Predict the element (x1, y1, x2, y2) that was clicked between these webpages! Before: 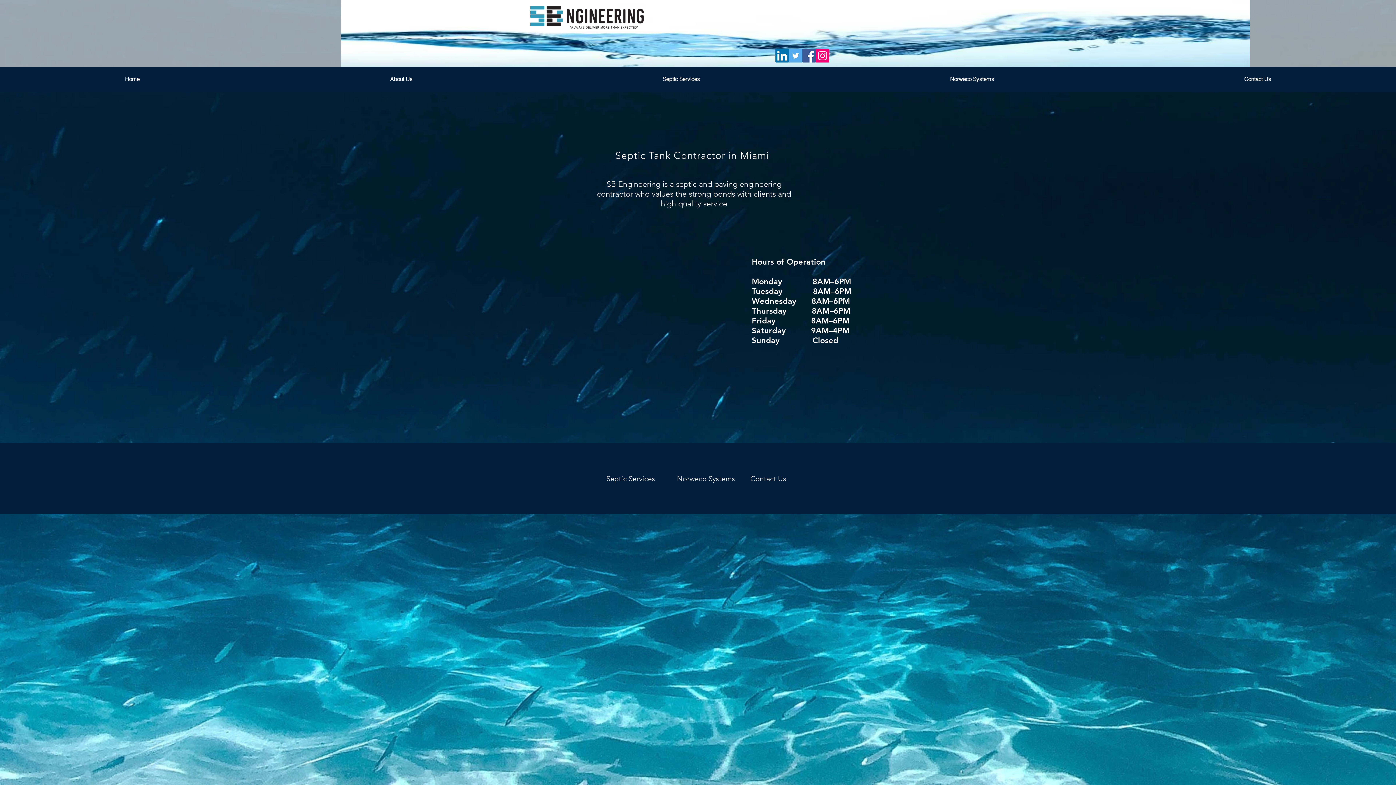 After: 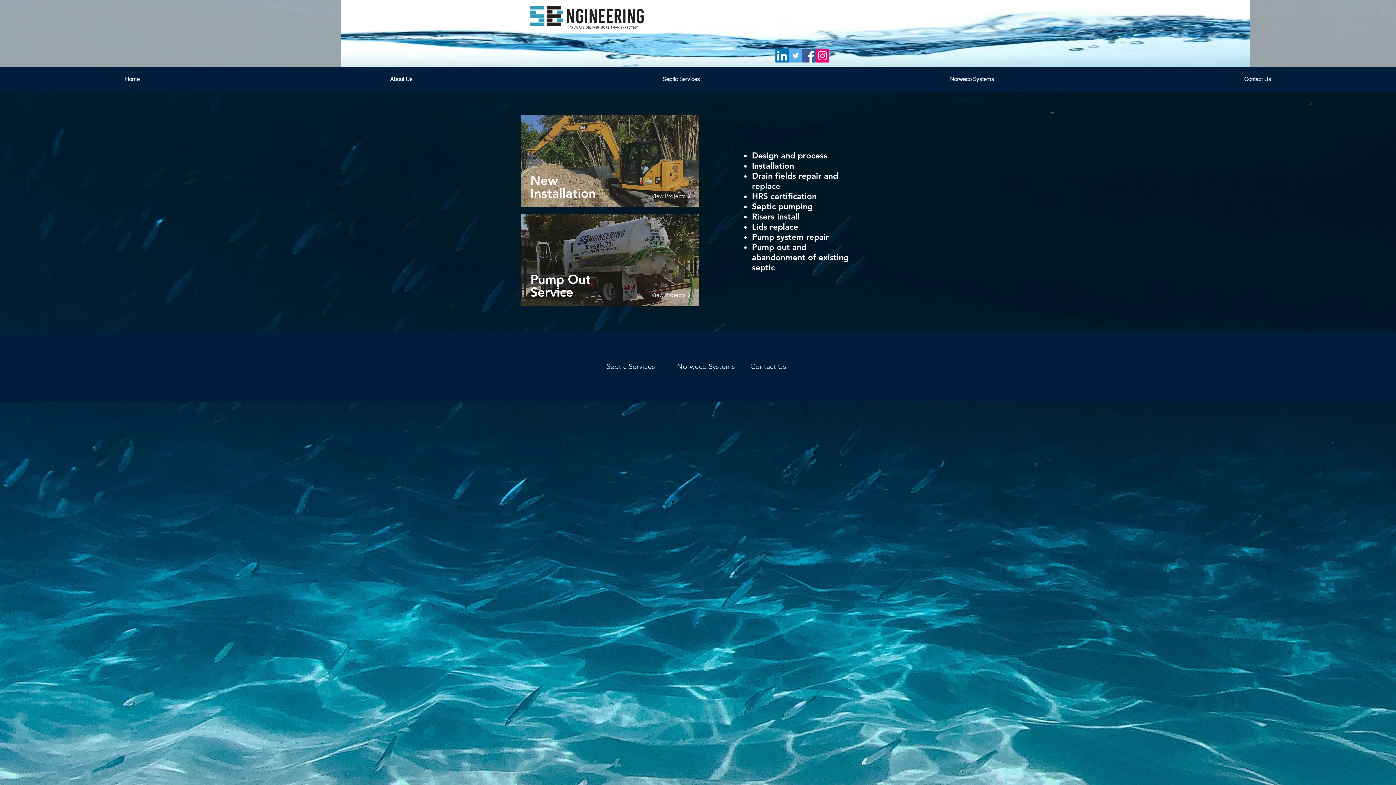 Action: bbox: (537, 66, 825, 91) label: Septic Services